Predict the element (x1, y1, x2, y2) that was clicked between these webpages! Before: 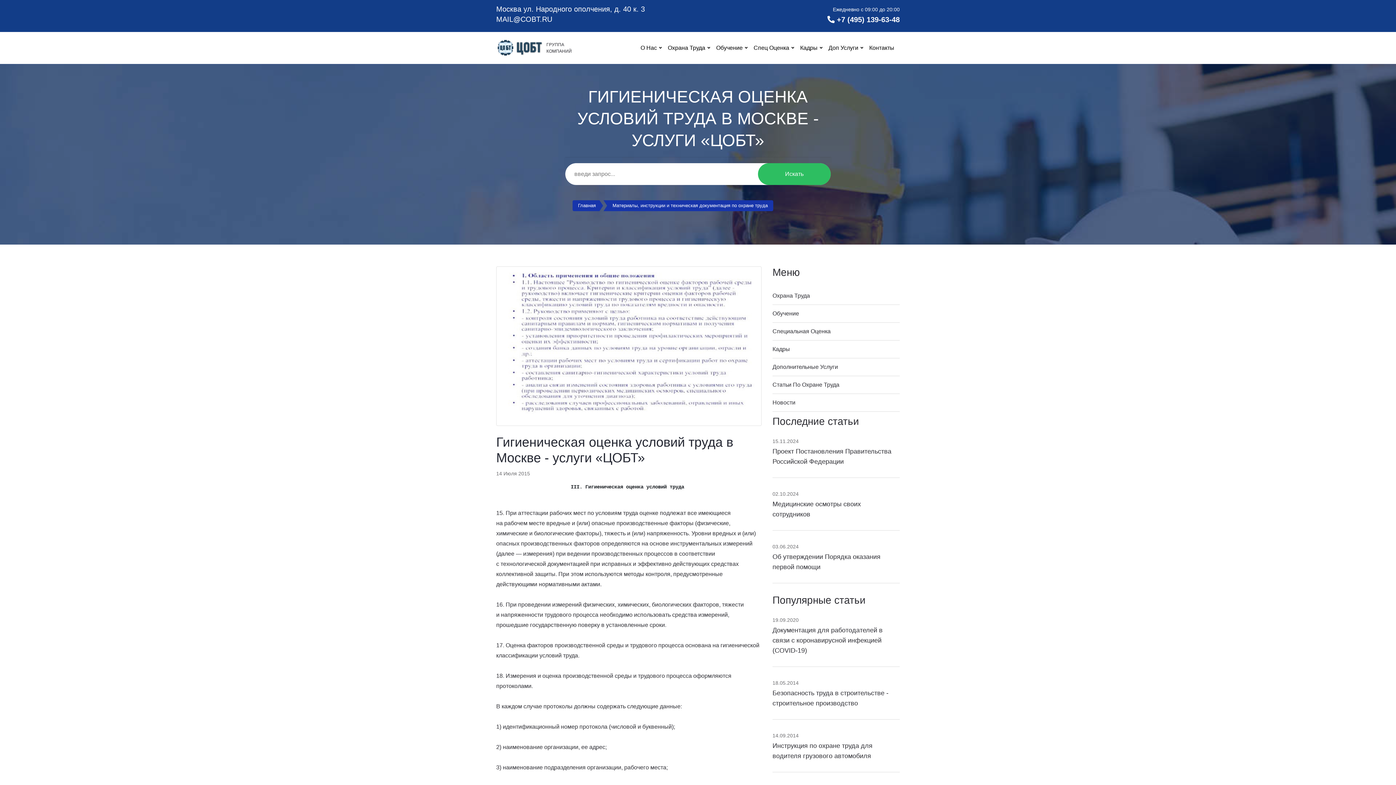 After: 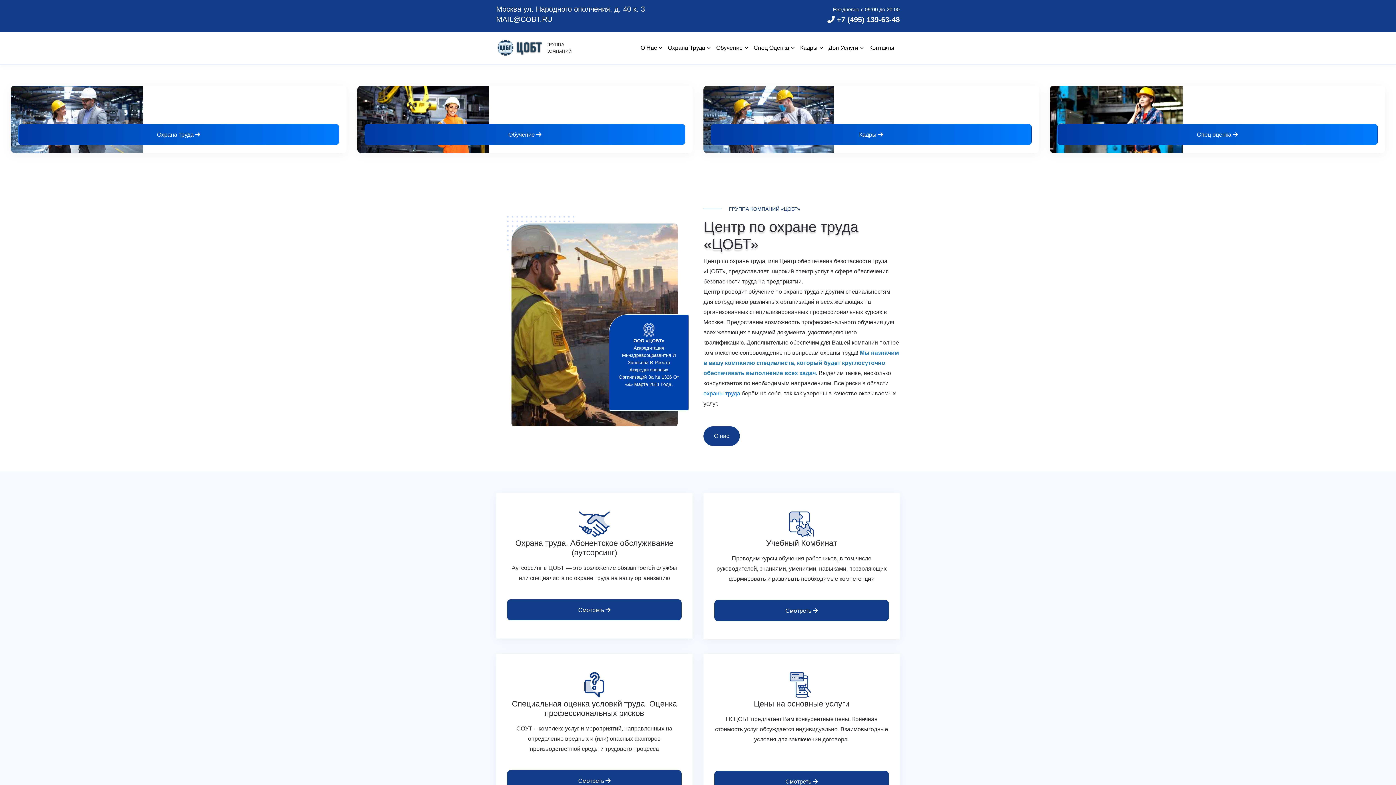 Action: label: Главная bbox: (572, 200, 599, 211)